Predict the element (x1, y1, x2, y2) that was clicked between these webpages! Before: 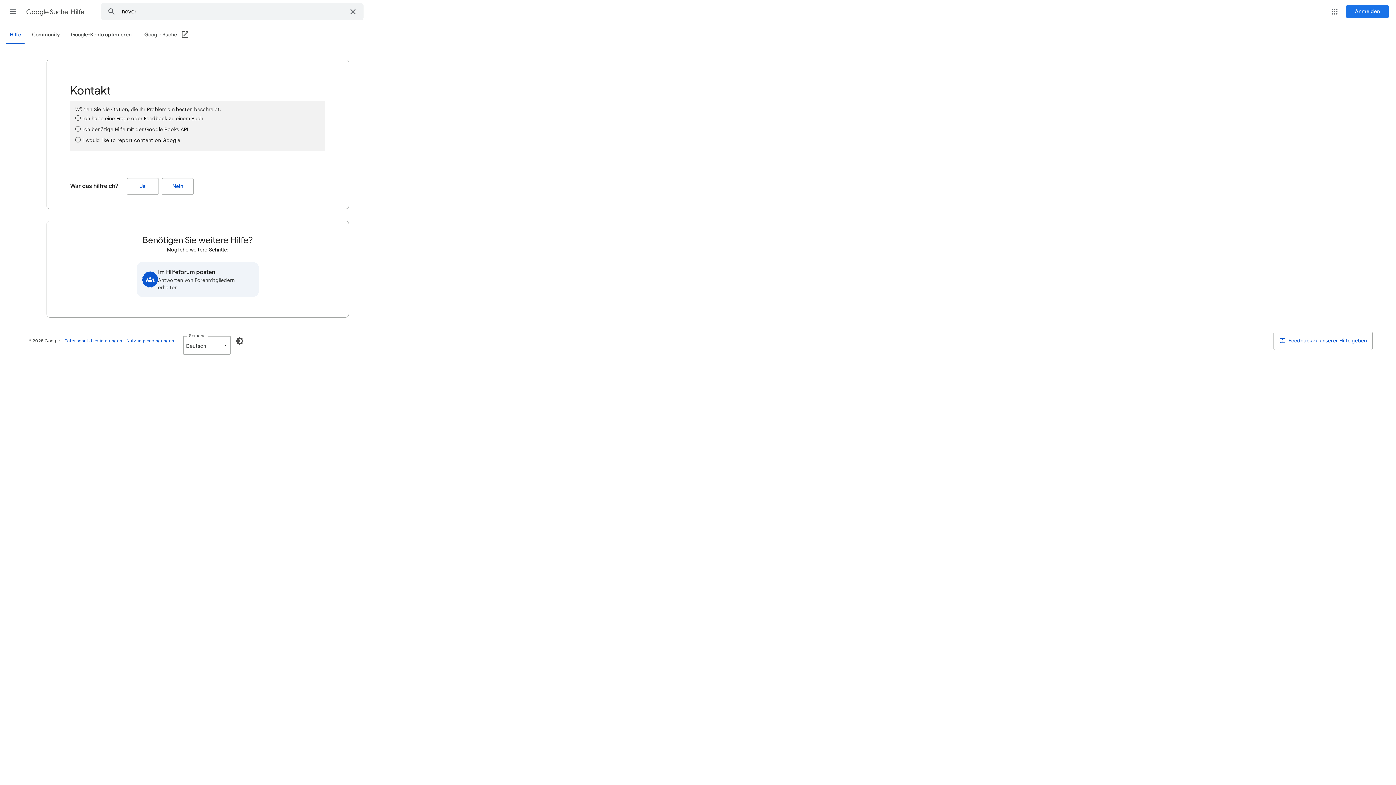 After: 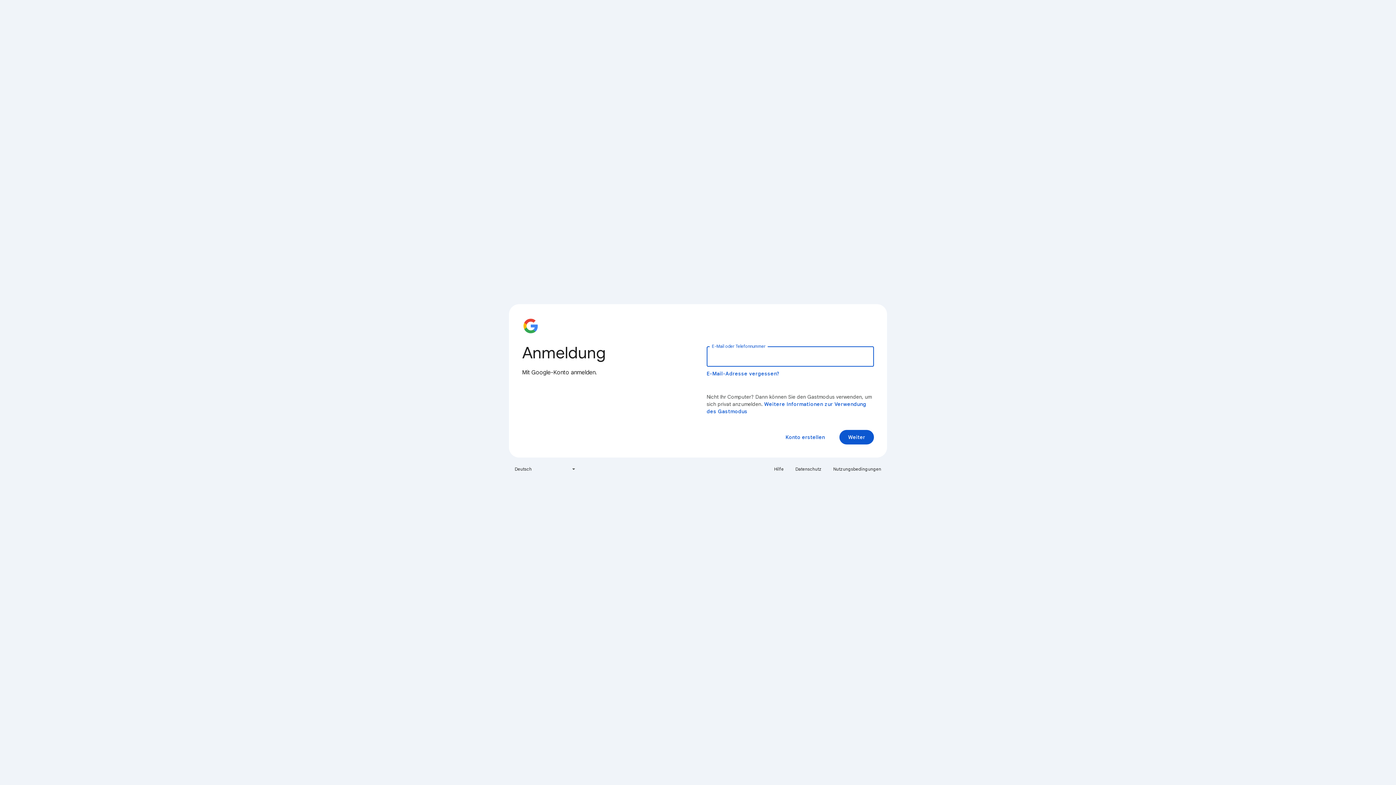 Action: label: Anmelden bbox: (1346, 5, 1389, 18)